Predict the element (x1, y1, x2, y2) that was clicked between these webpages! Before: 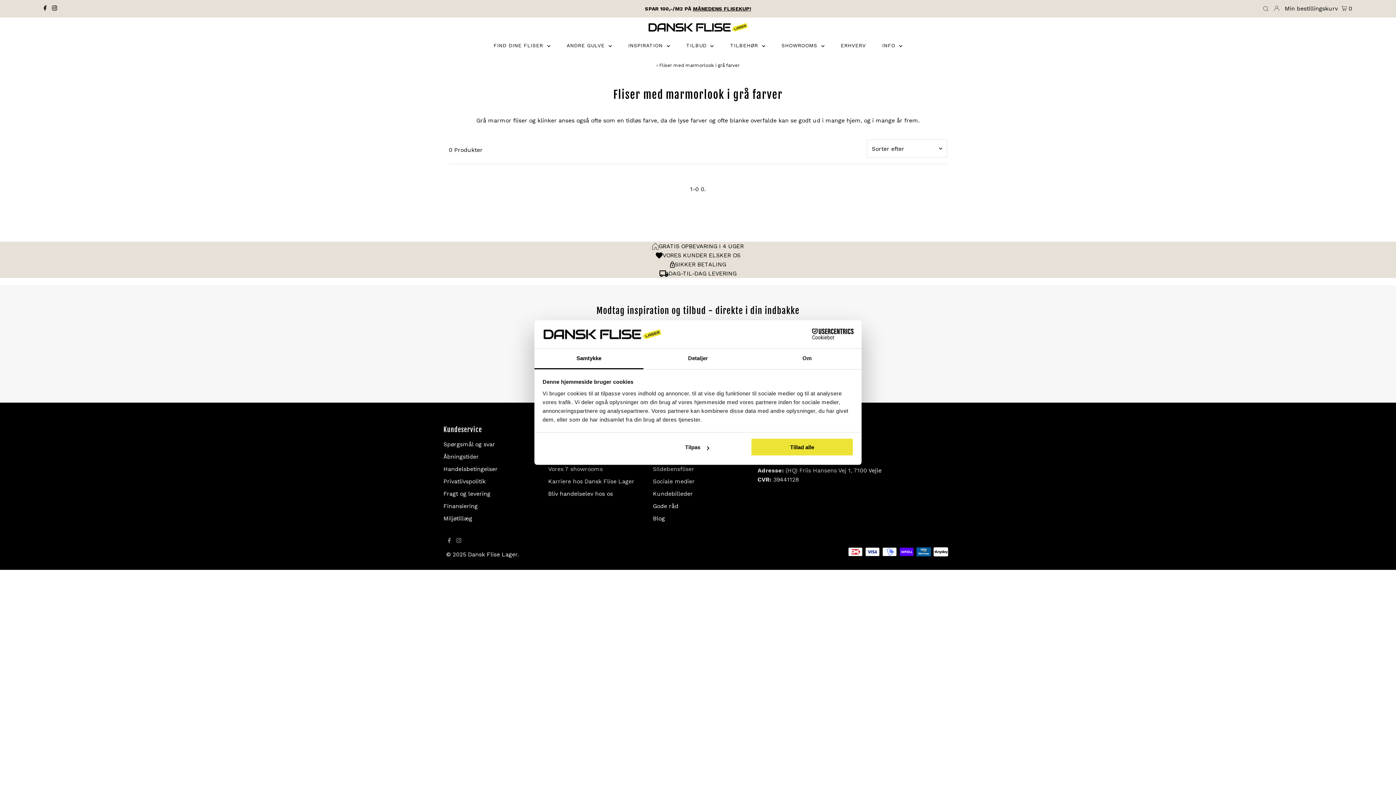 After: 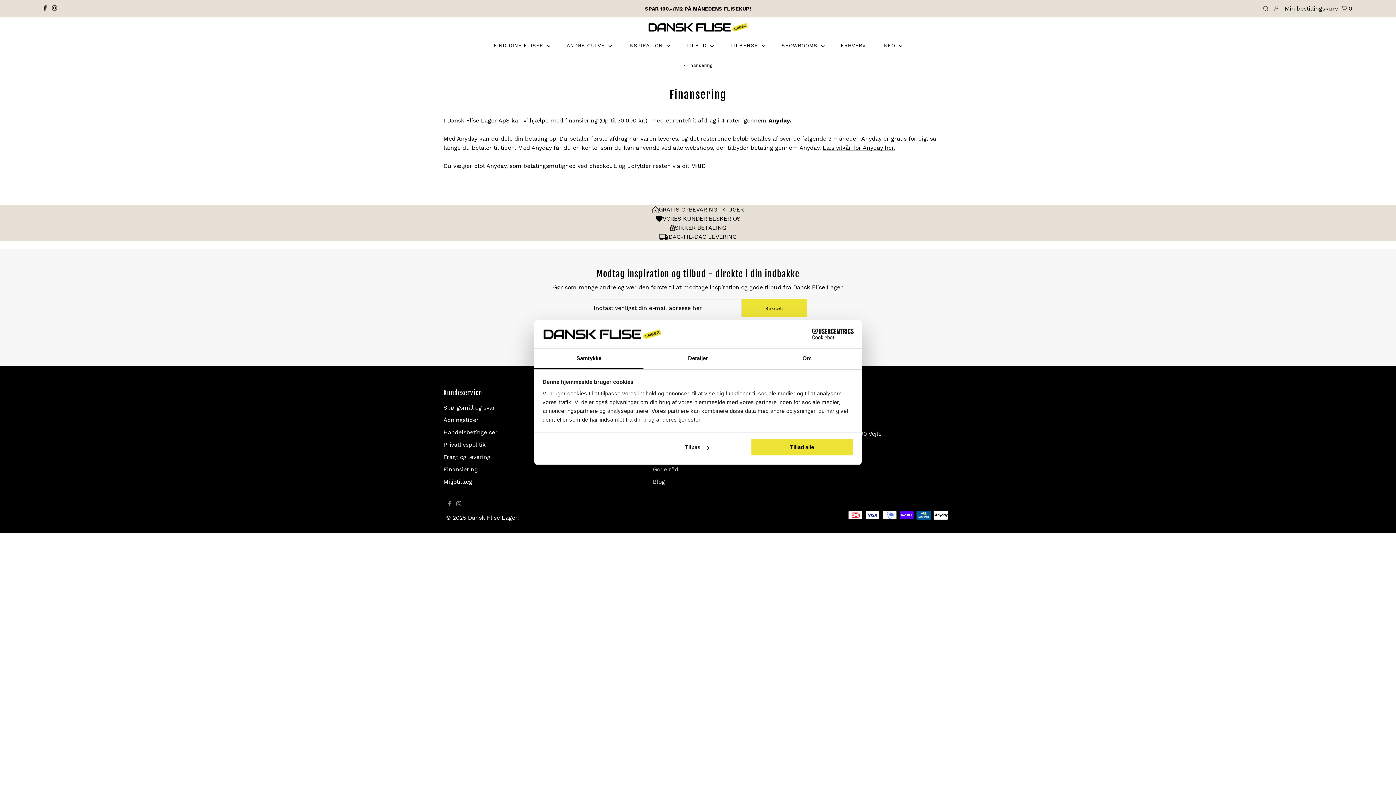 Action: label: Finansiering bbox: (443, 502, 477, 509)